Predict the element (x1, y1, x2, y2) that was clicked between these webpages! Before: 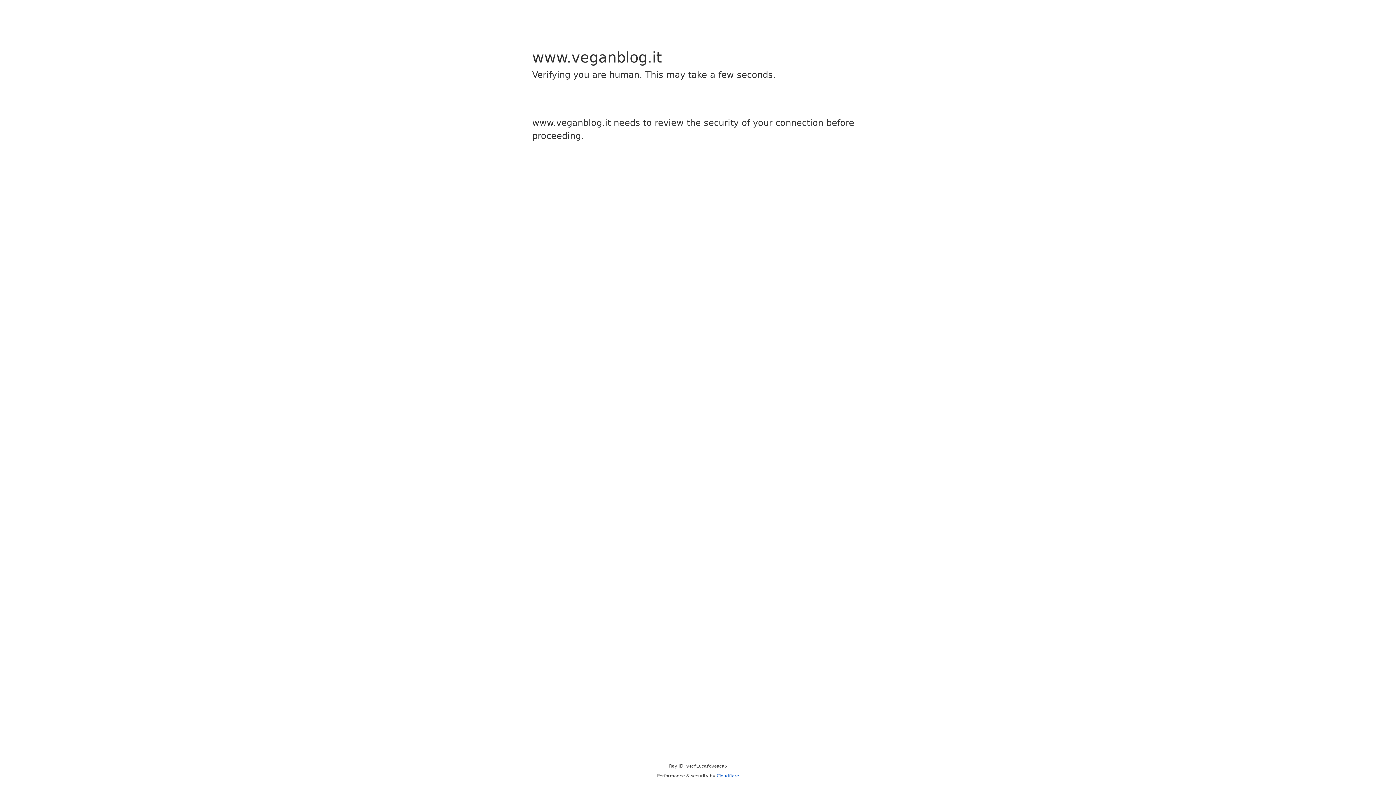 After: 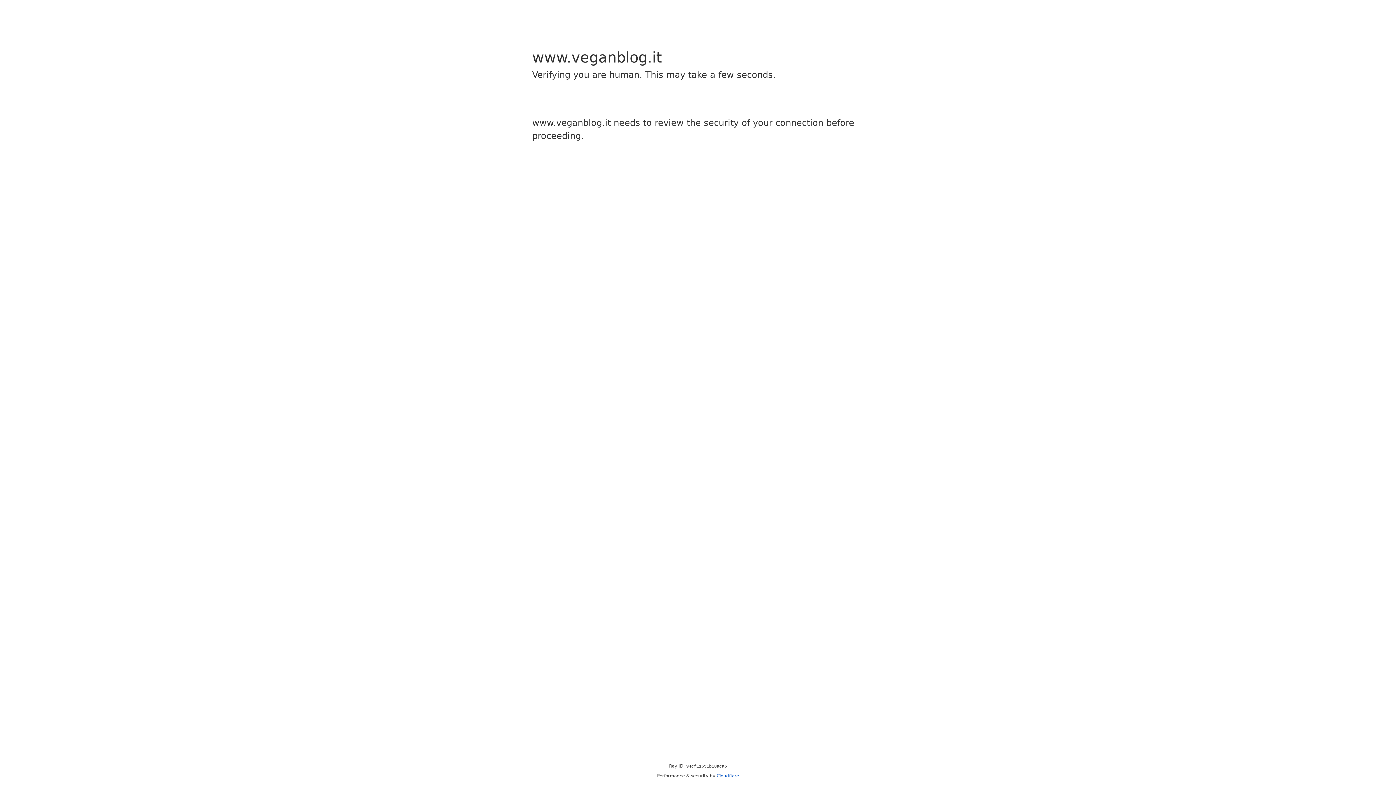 Action: label: Cloudflare bbox: (716, 773, 739, 778)